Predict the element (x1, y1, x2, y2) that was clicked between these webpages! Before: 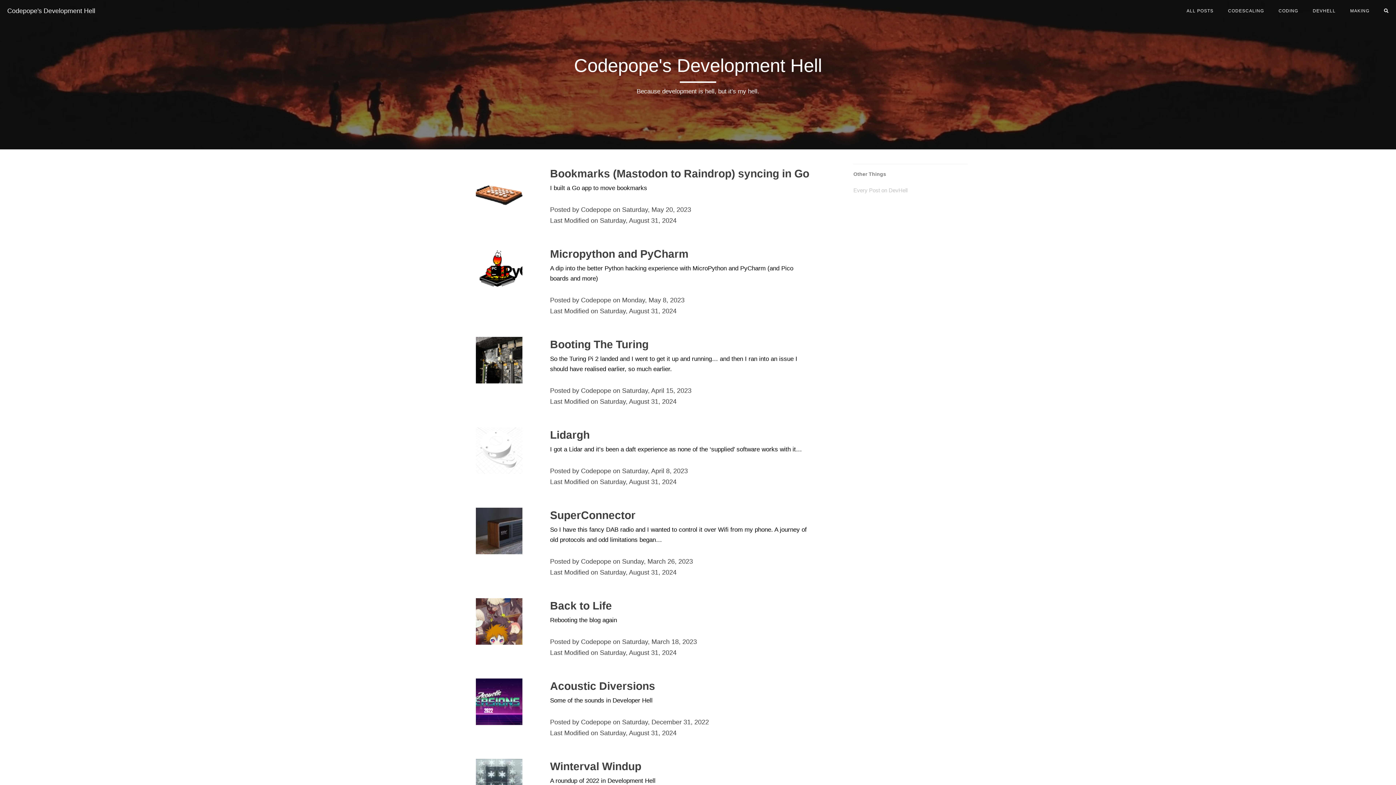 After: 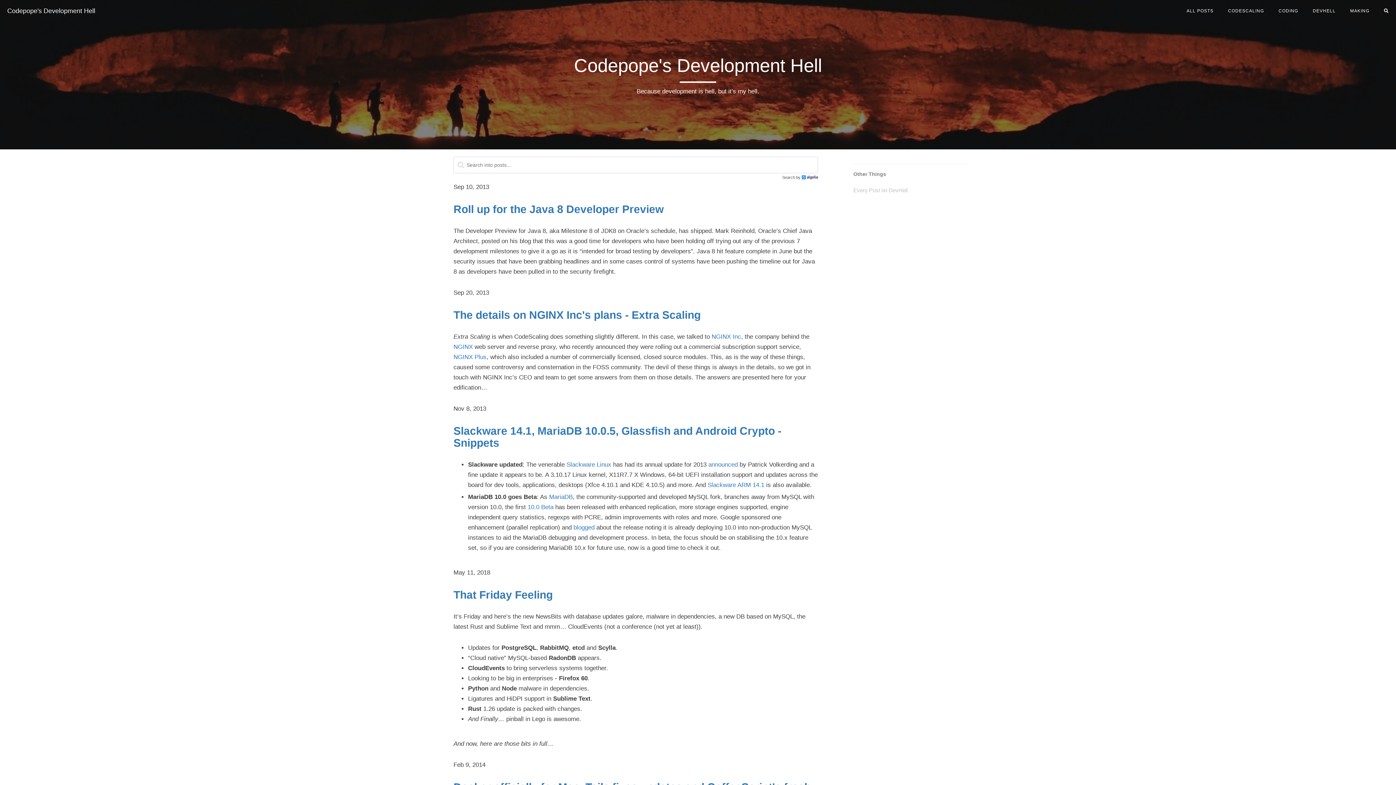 Action: bbox: (1377, 0, 1396, 21)